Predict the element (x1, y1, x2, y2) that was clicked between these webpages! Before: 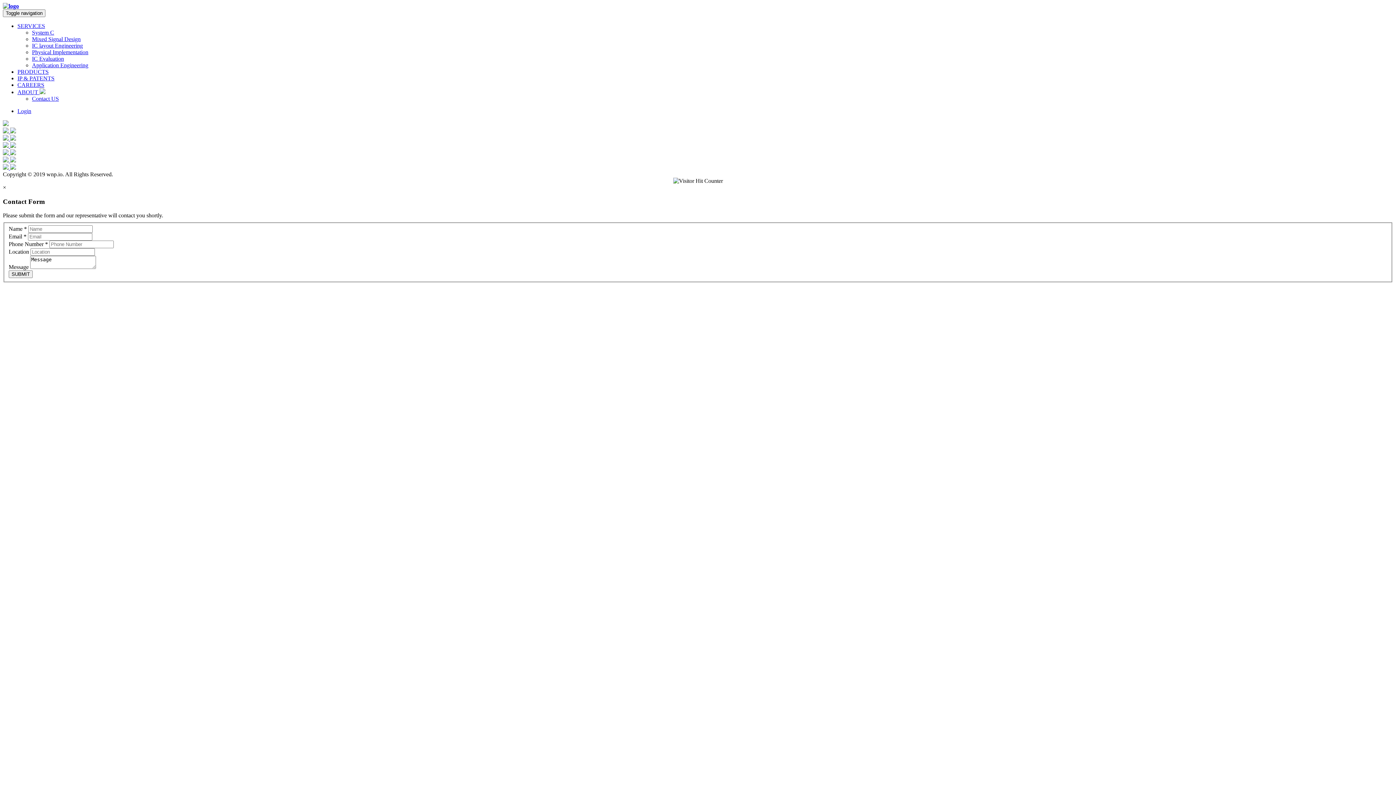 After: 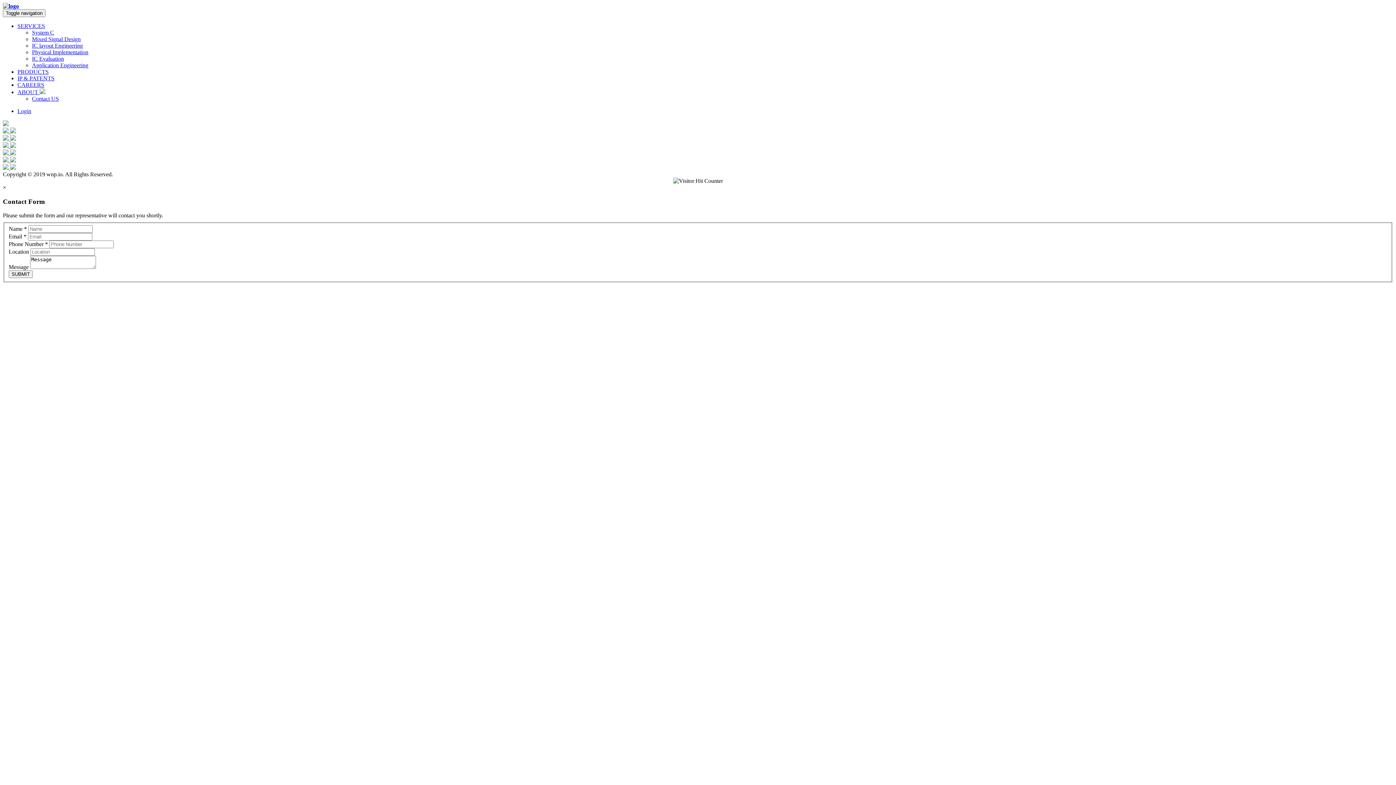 Action: bbox: (32, 55, 64, 61) label: IC Evaluation